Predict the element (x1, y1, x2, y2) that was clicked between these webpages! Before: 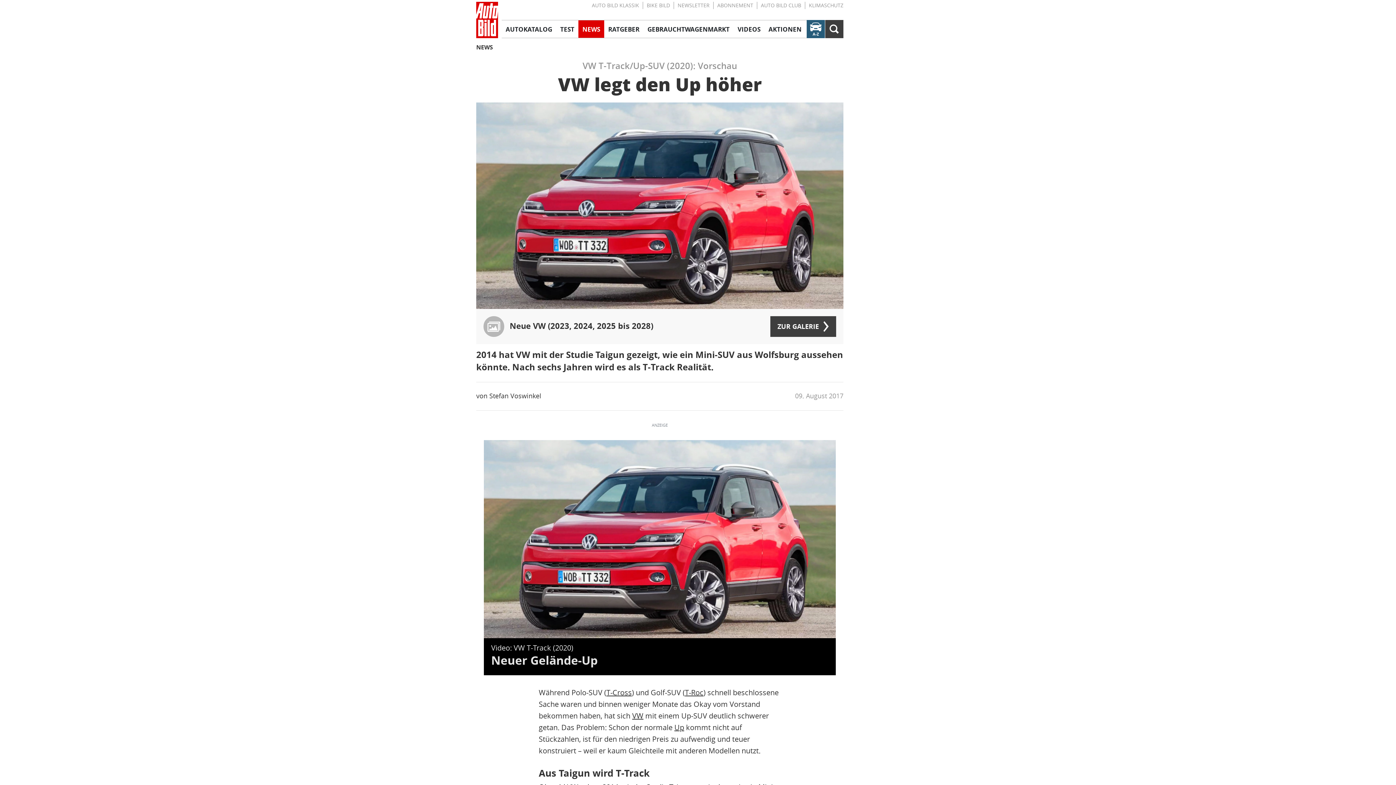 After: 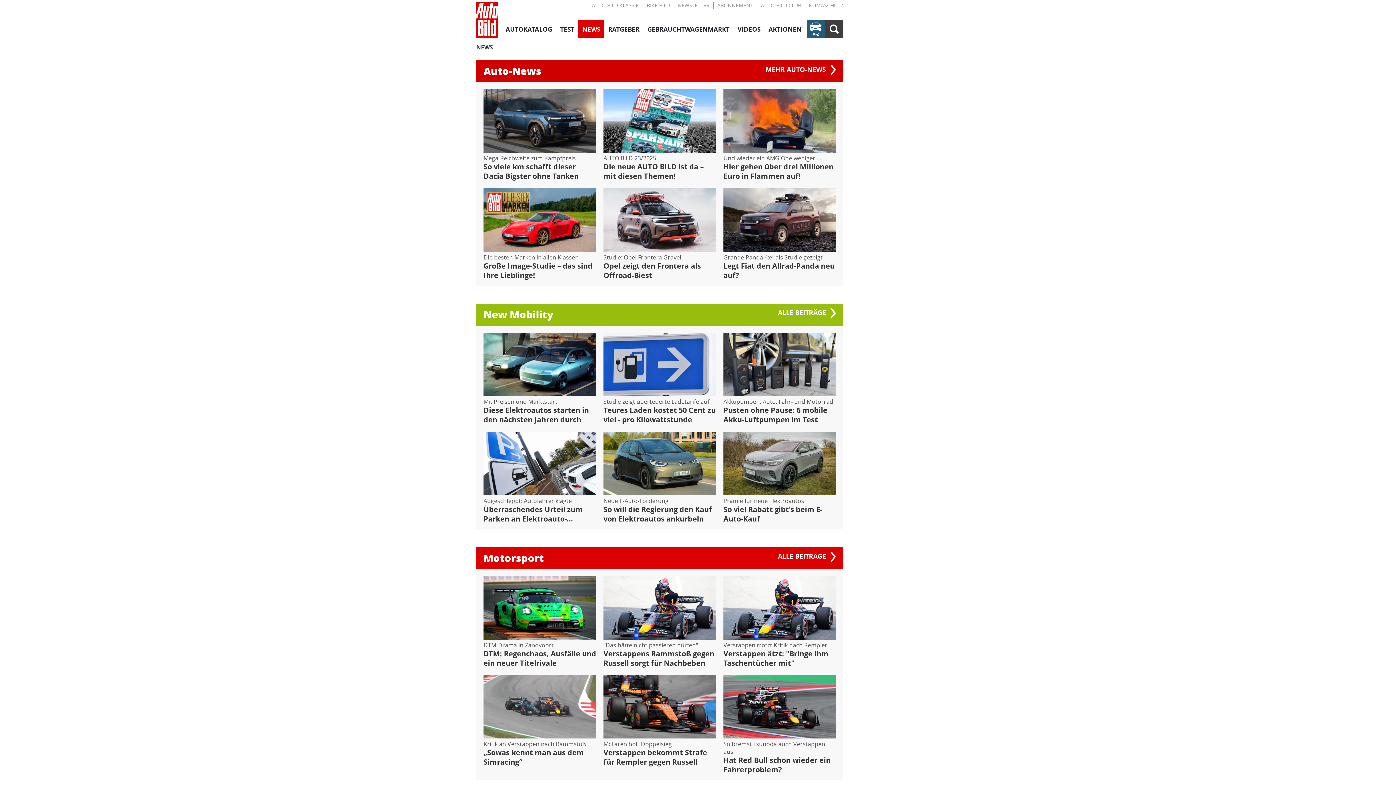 Action: bbox: (476, 42, 493, 52) label: News